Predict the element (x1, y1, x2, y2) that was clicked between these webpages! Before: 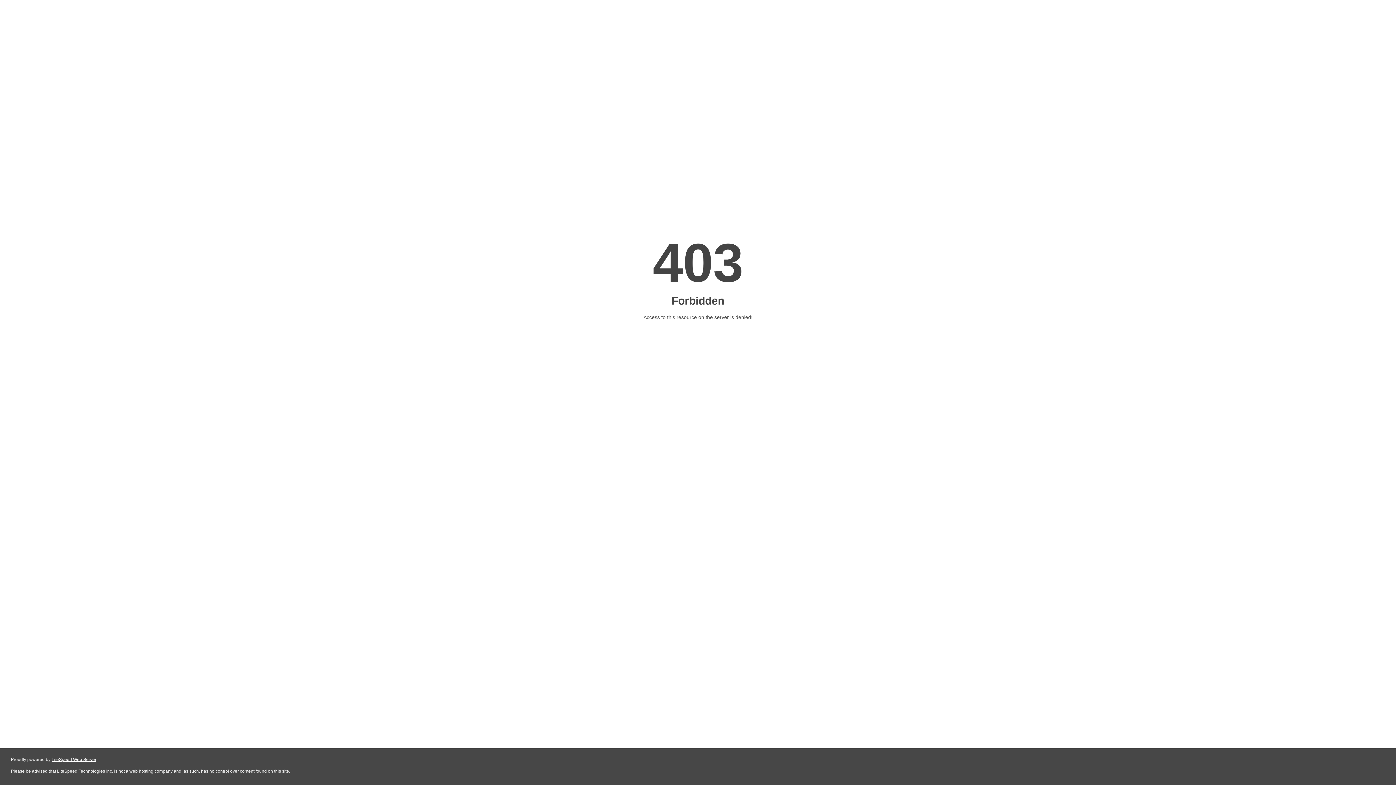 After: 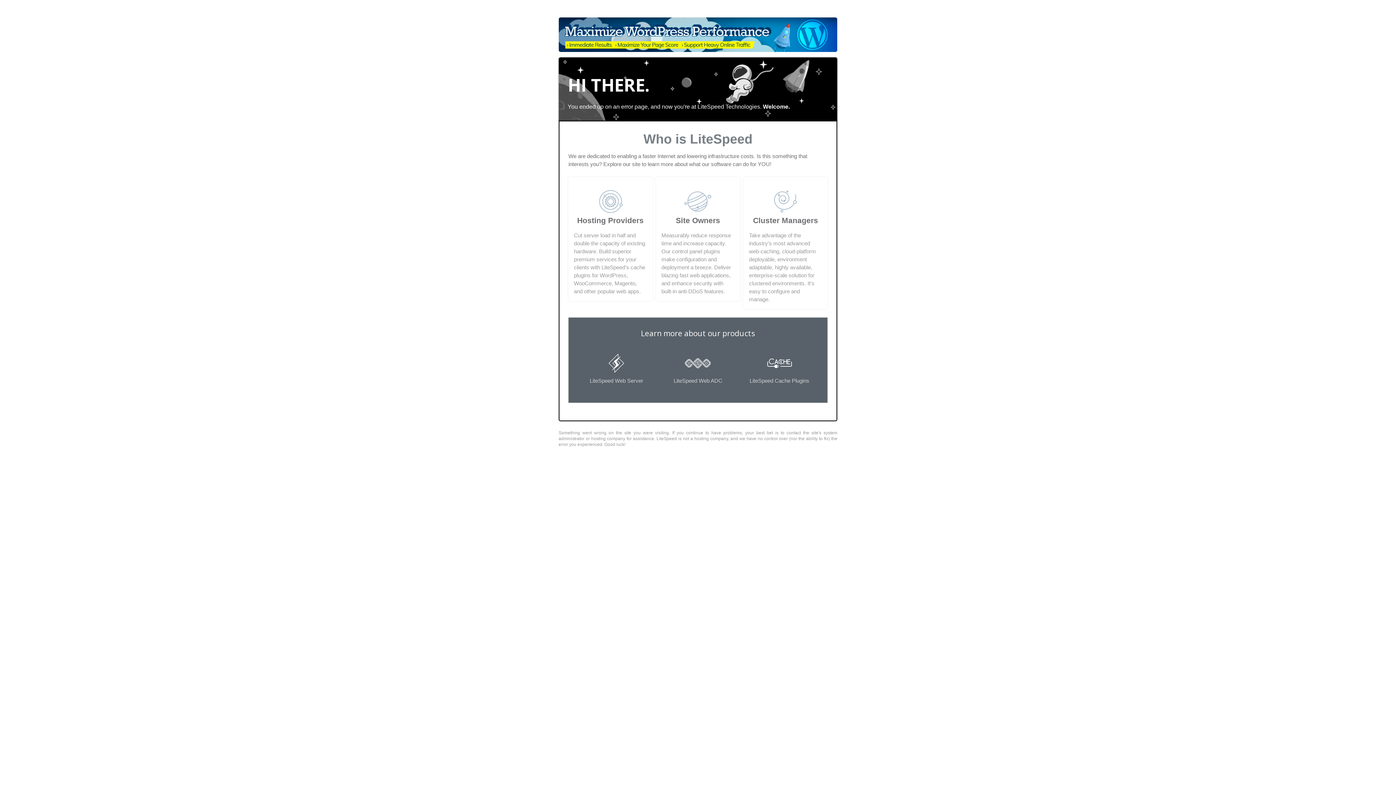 Action: label: LiteSpeed Web Server bbox: (51, 757, 96, 762)